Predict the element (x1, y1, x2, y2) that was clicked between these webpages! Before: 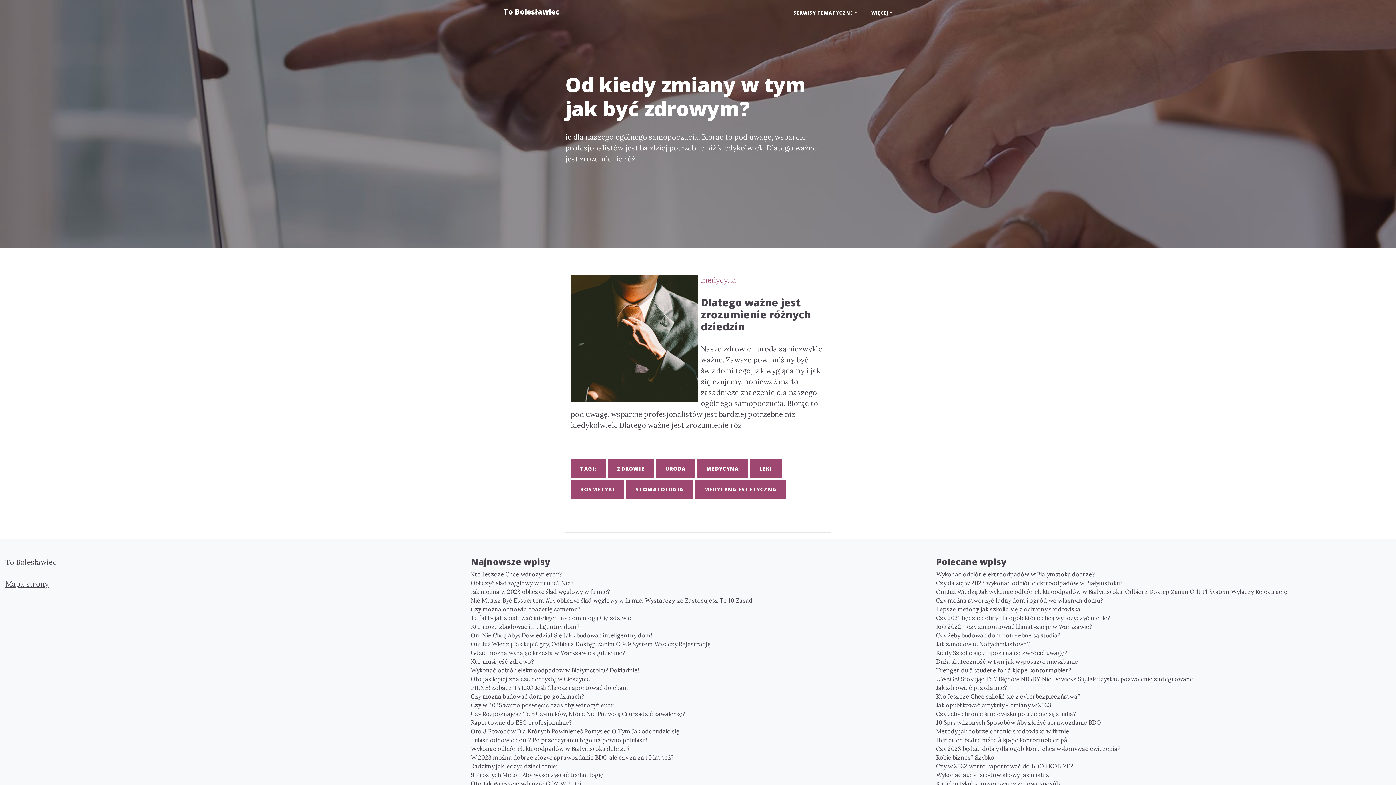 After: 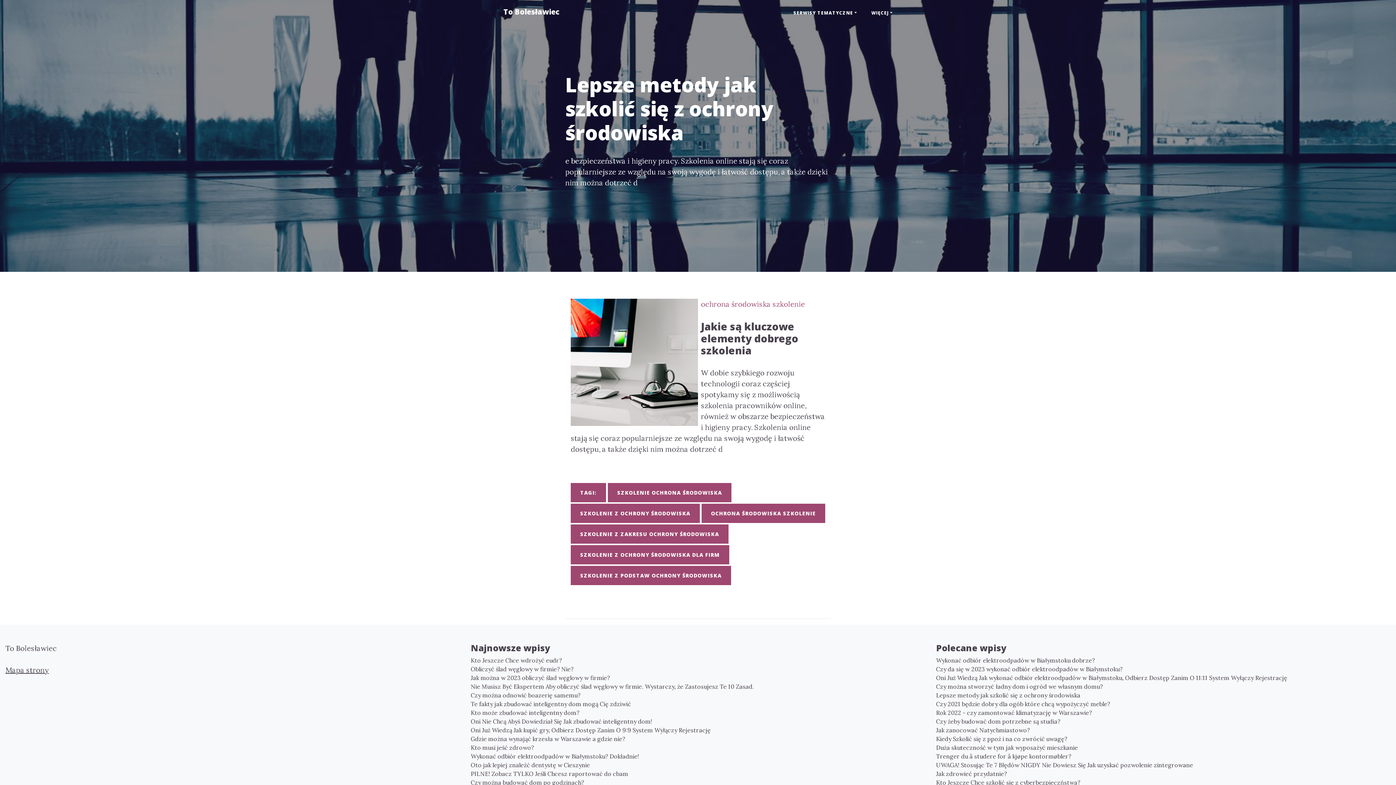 Action: label: Lepsze metody jak szkolić się z ochrony środowiska bbox: (936, 605, 1390, 613)